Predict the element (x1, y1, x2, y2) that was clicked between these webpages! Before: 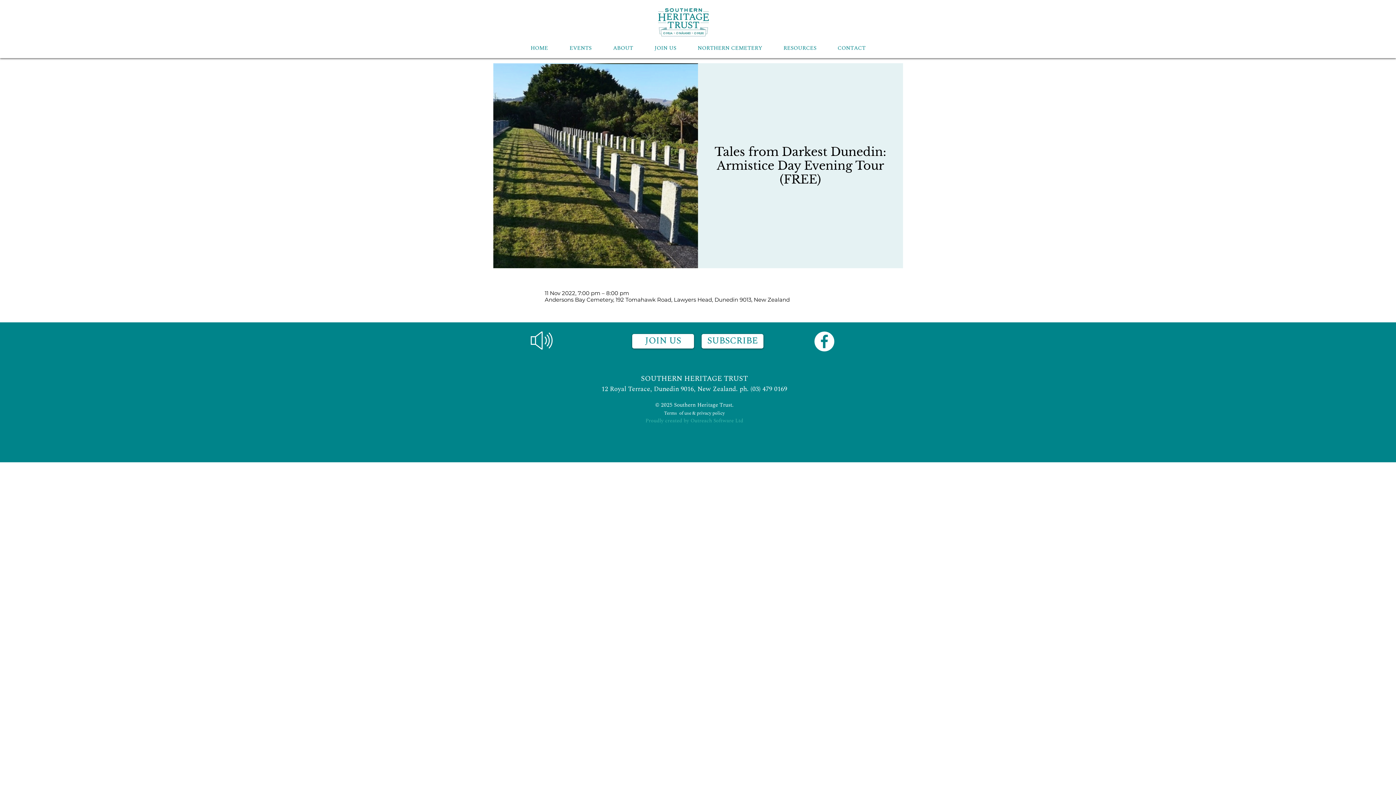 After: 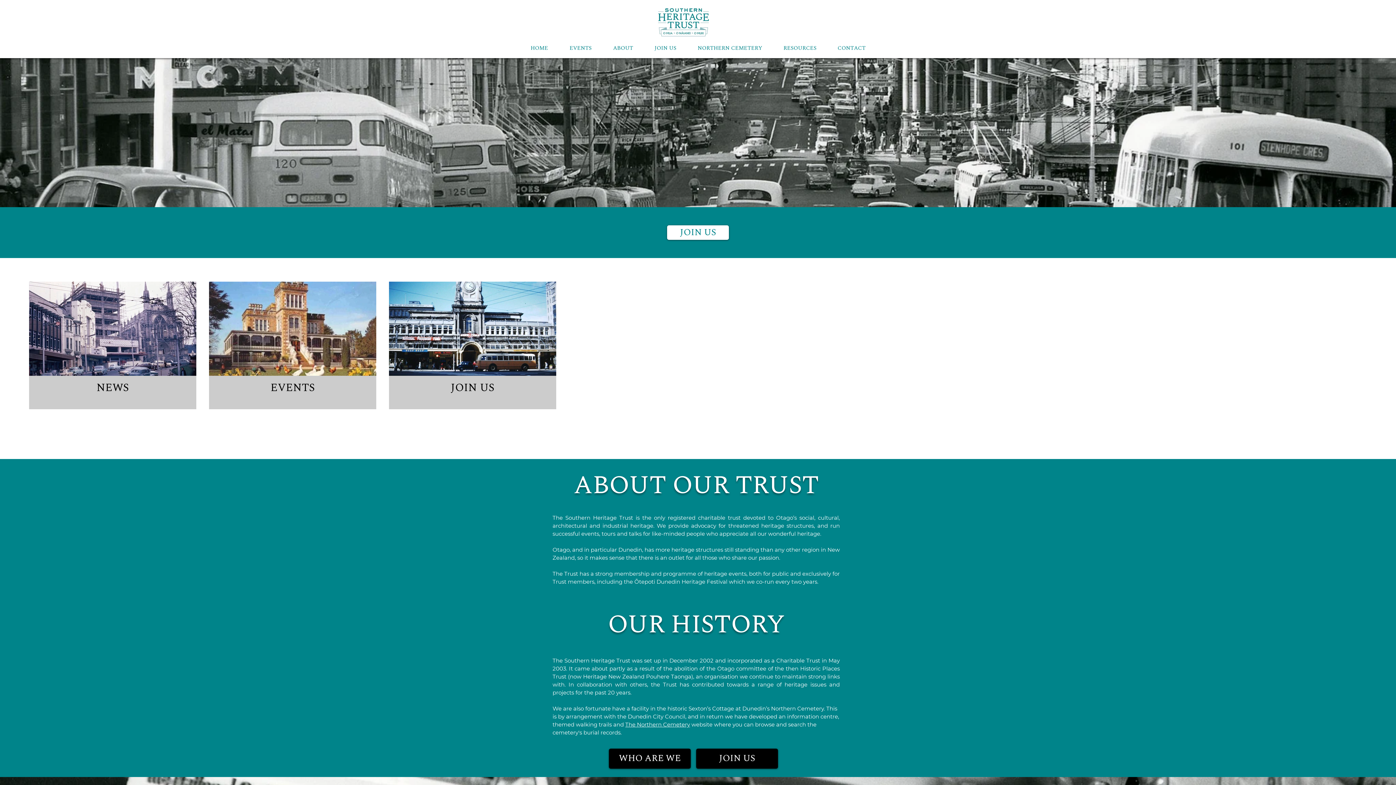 Action: bbox: (520, 38, 558, 58) label: HOME